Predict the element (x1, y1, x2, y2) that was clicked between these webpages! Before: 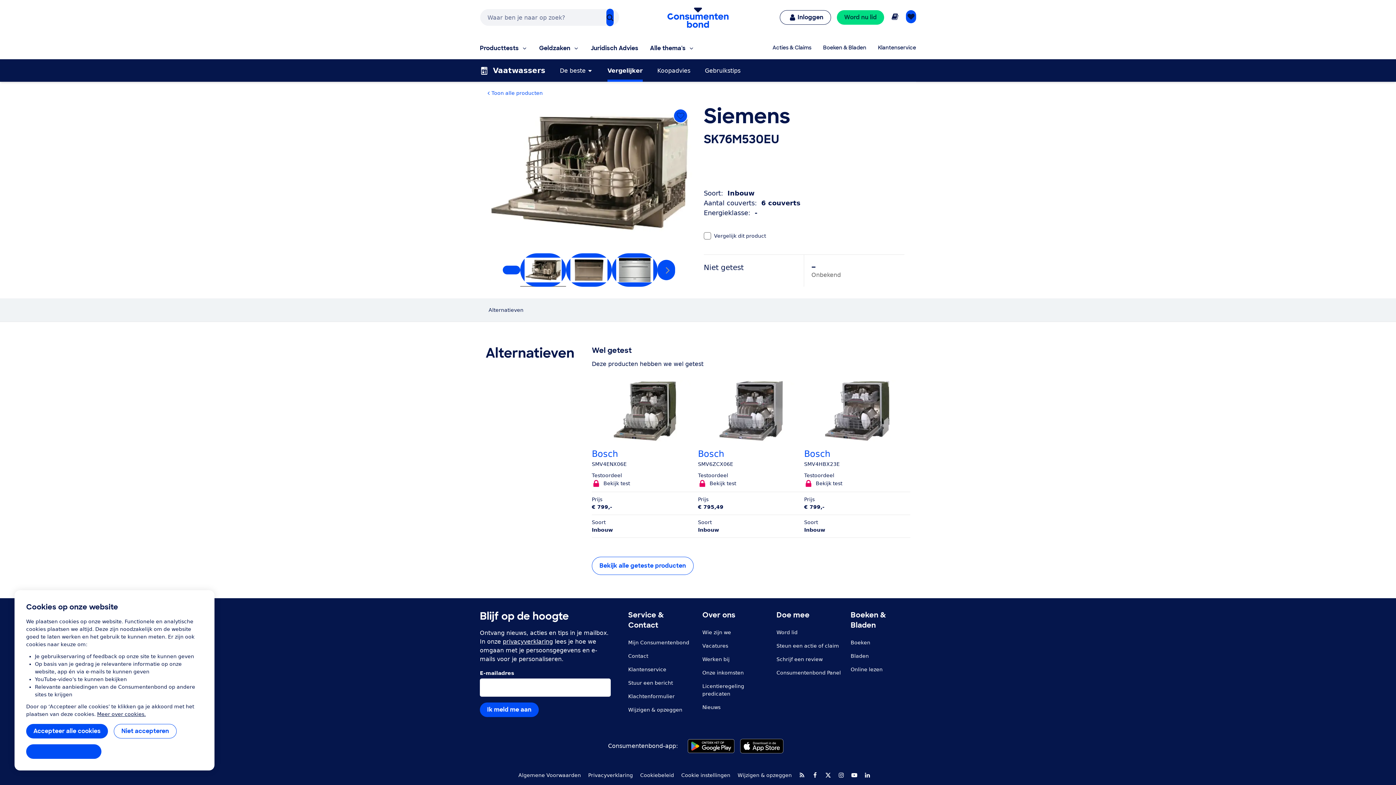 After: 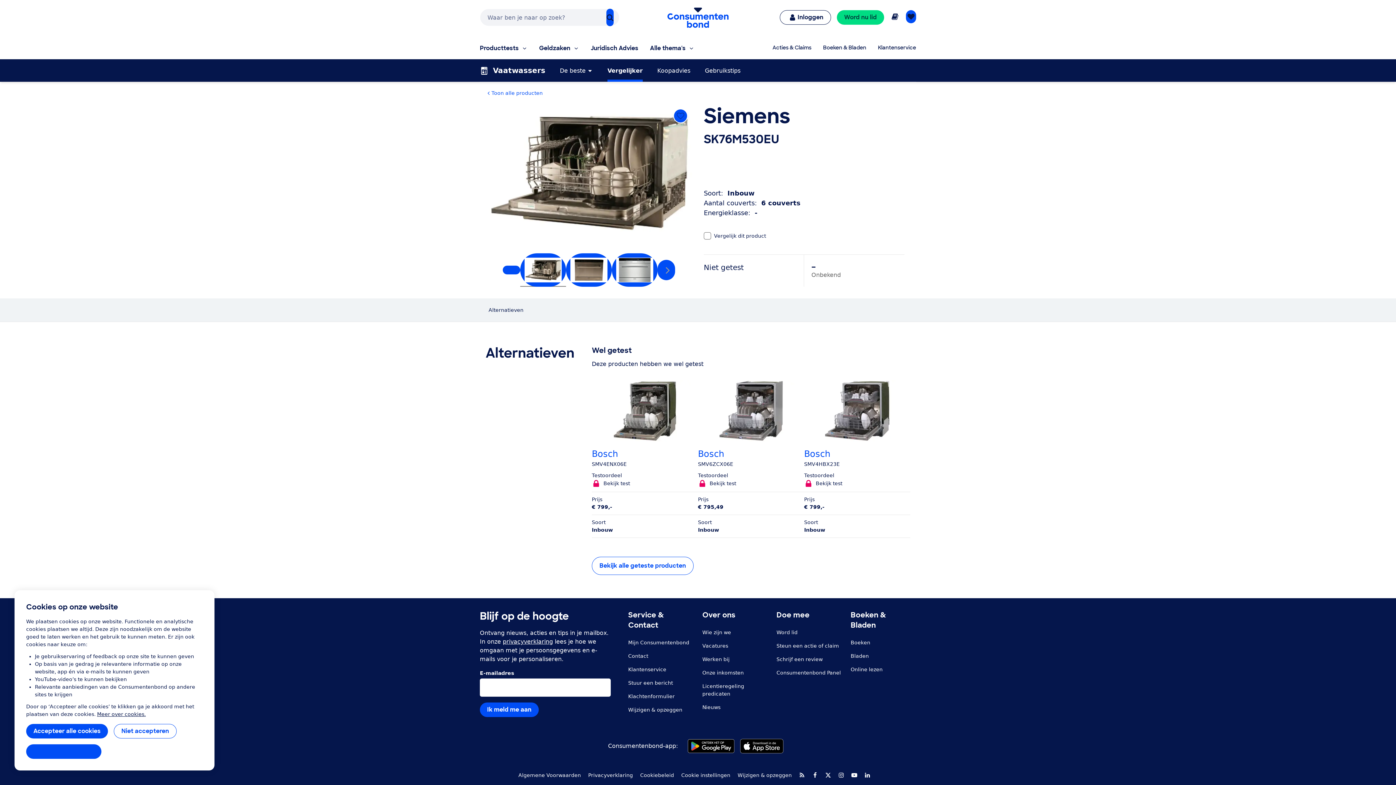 Action: bbox: (502, 638, 553, 645) label: privacyverklaring